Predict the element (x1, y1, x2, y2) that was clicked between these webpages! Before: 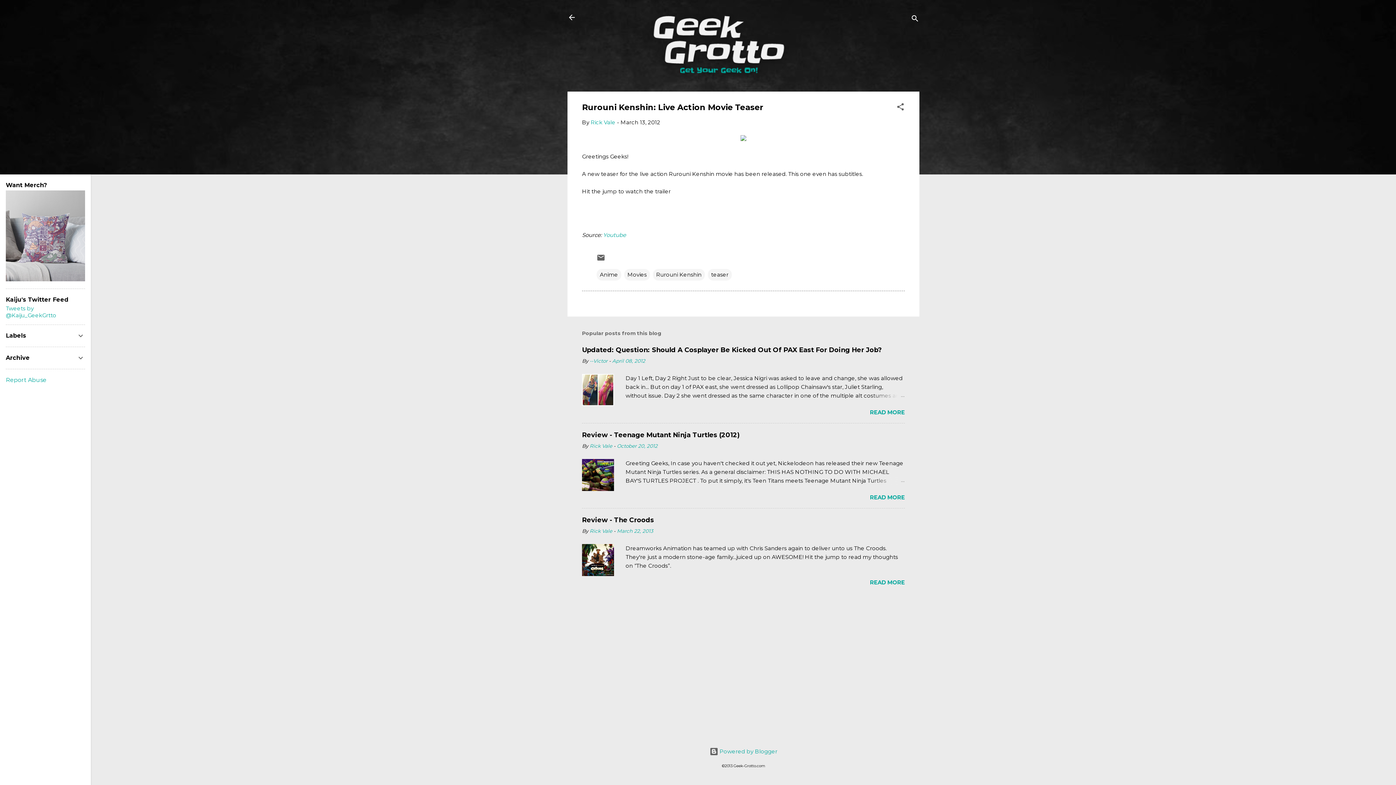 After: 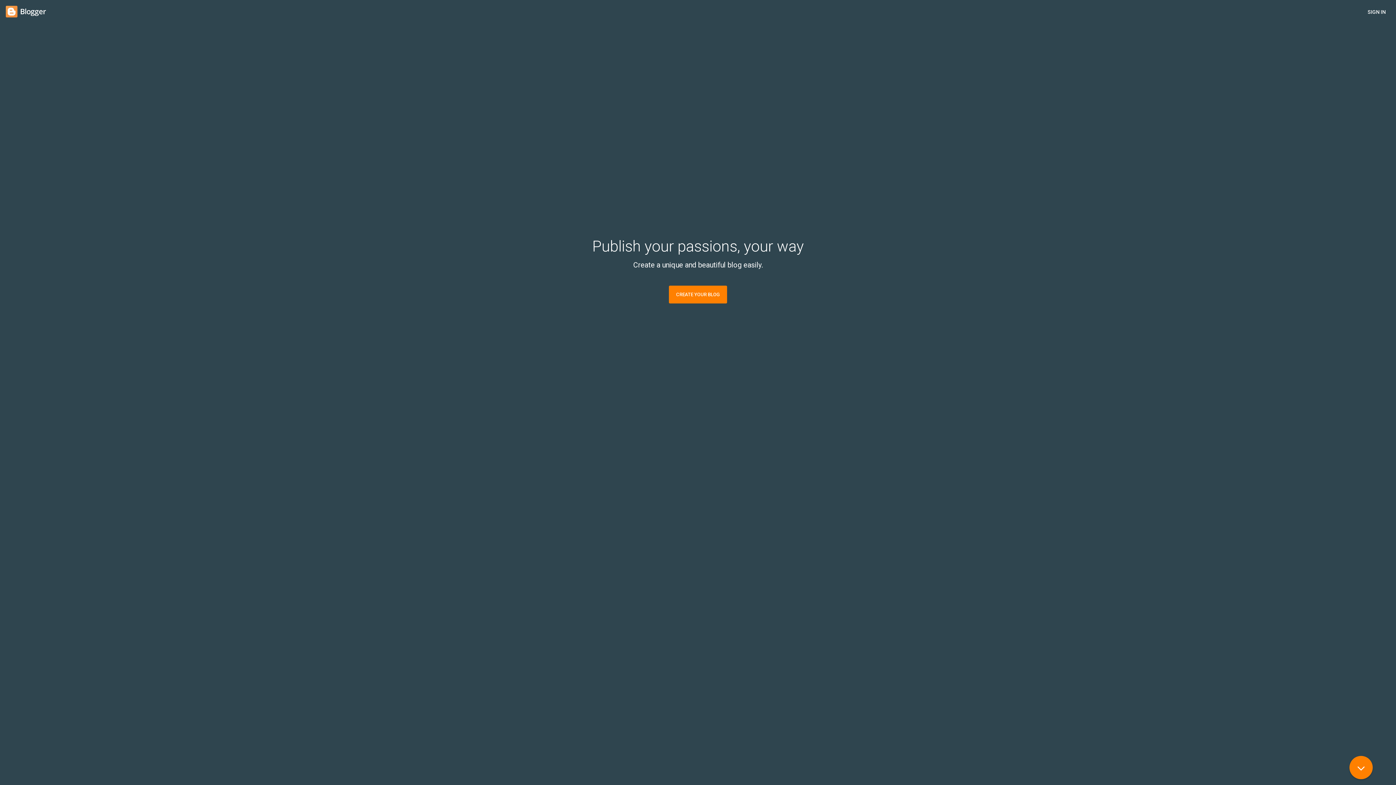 Action: bbox: (709, 748, 777, 755) label:  Powered by Blogger